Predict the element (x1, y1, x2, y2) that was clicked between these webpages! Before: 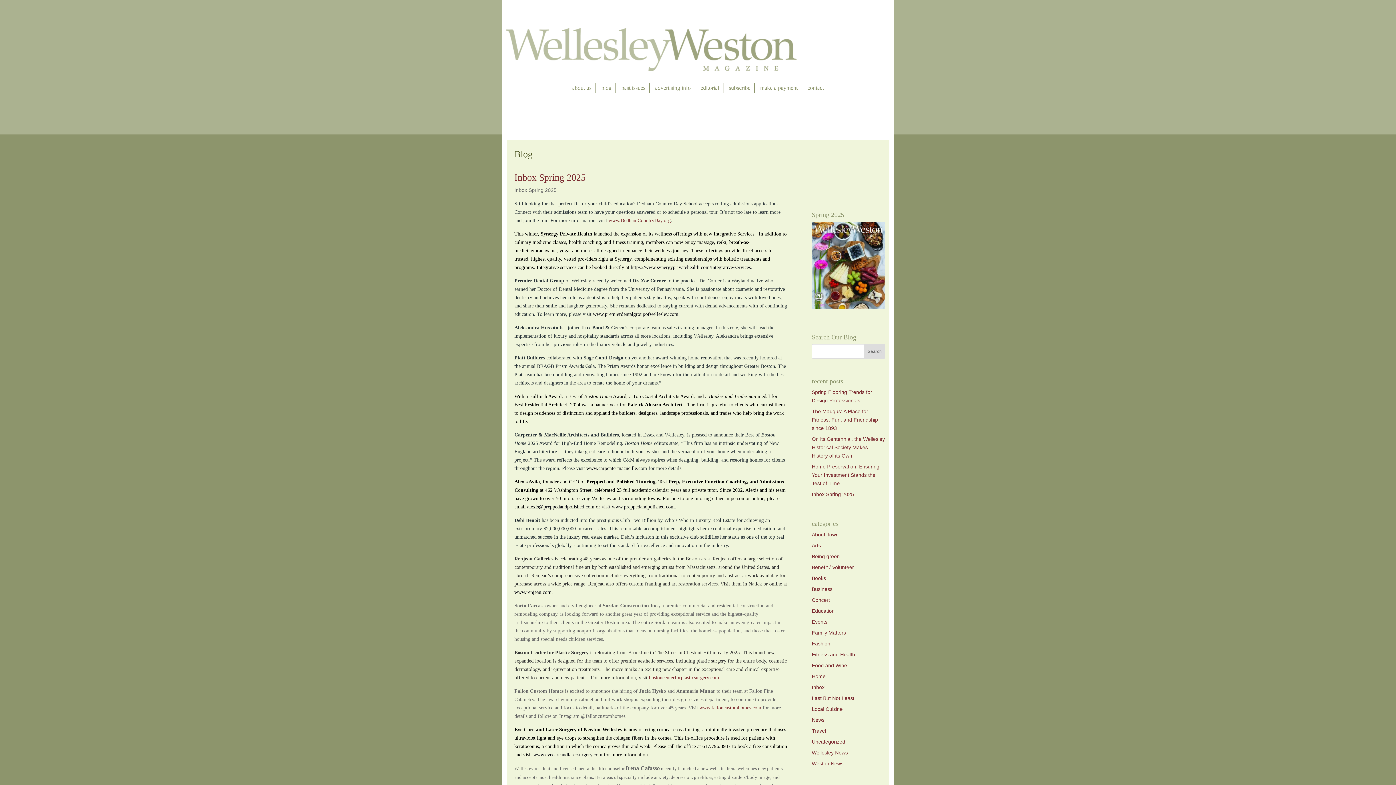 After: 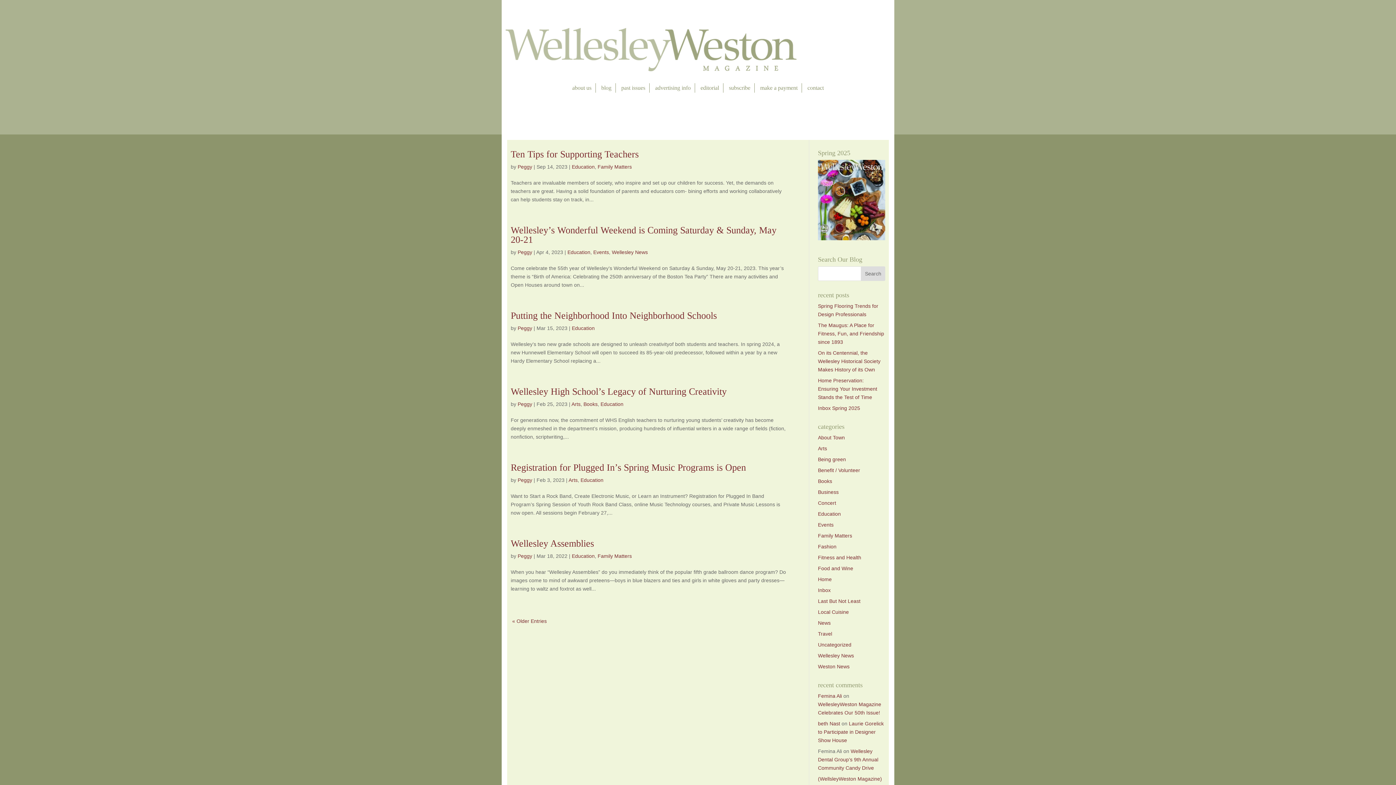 Action: label: Education bbox: (812, 608, 834, 614)